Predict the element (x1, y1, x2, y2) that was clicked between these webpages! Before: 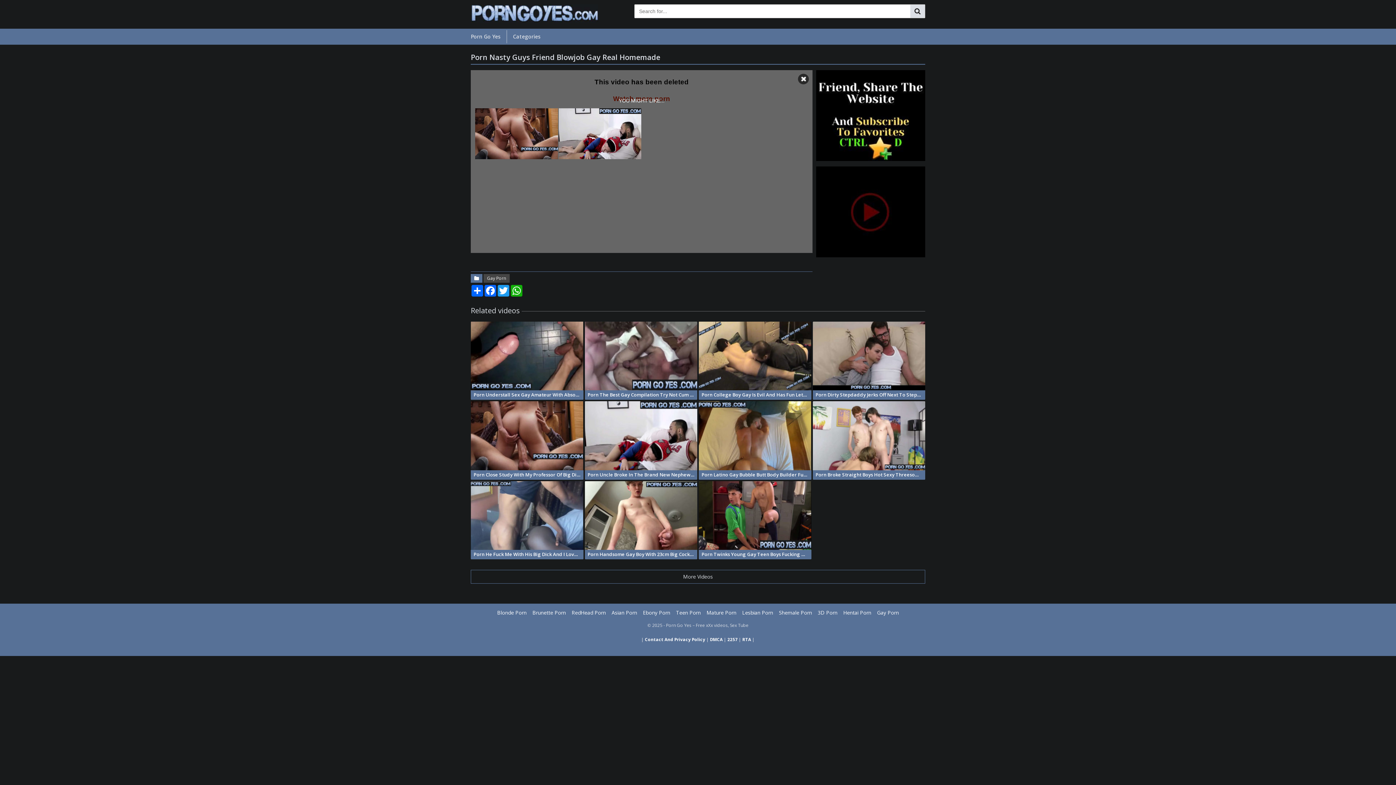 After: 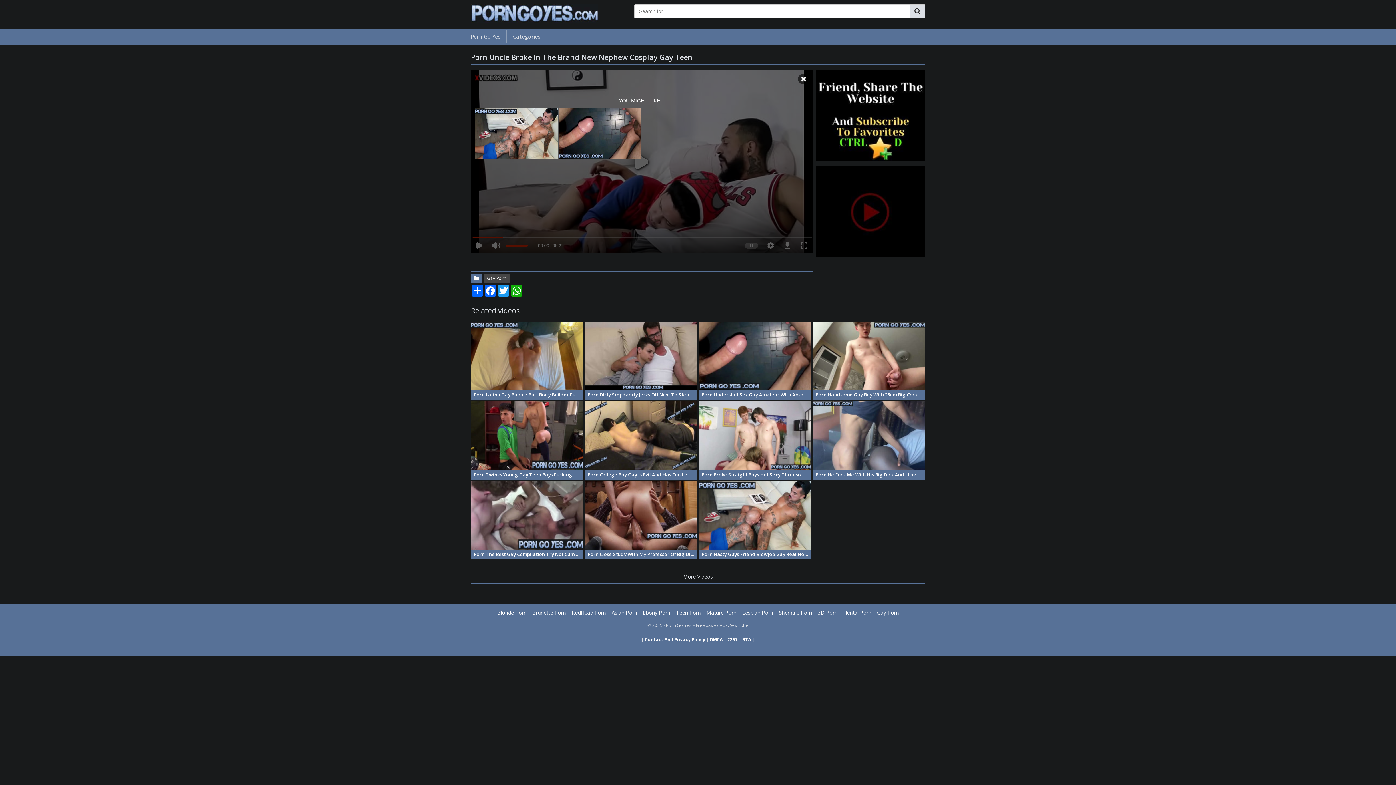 Action: bbox: (584, 470, 697, 479) label: Porn Uncle Broke In The Brand New Nephew Cosplay Gay Teen